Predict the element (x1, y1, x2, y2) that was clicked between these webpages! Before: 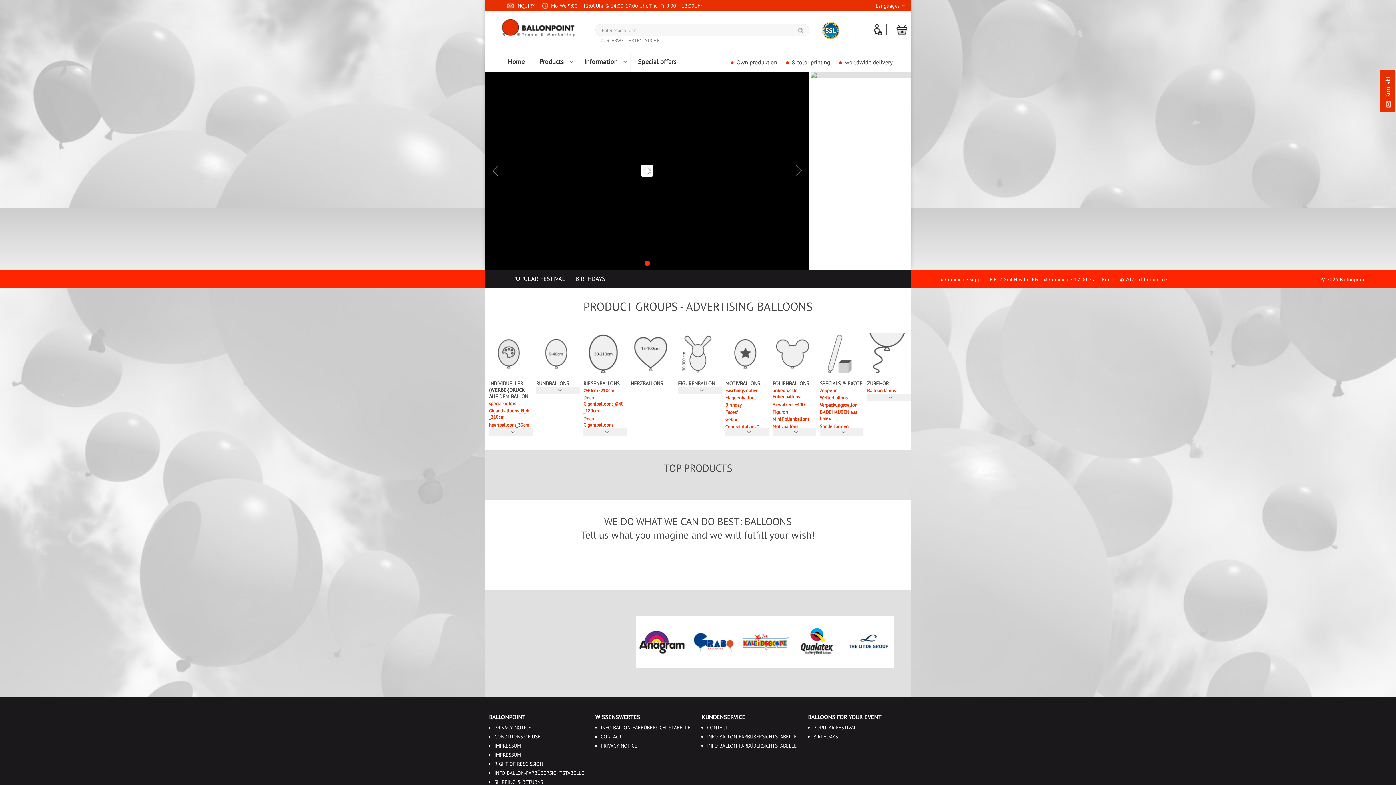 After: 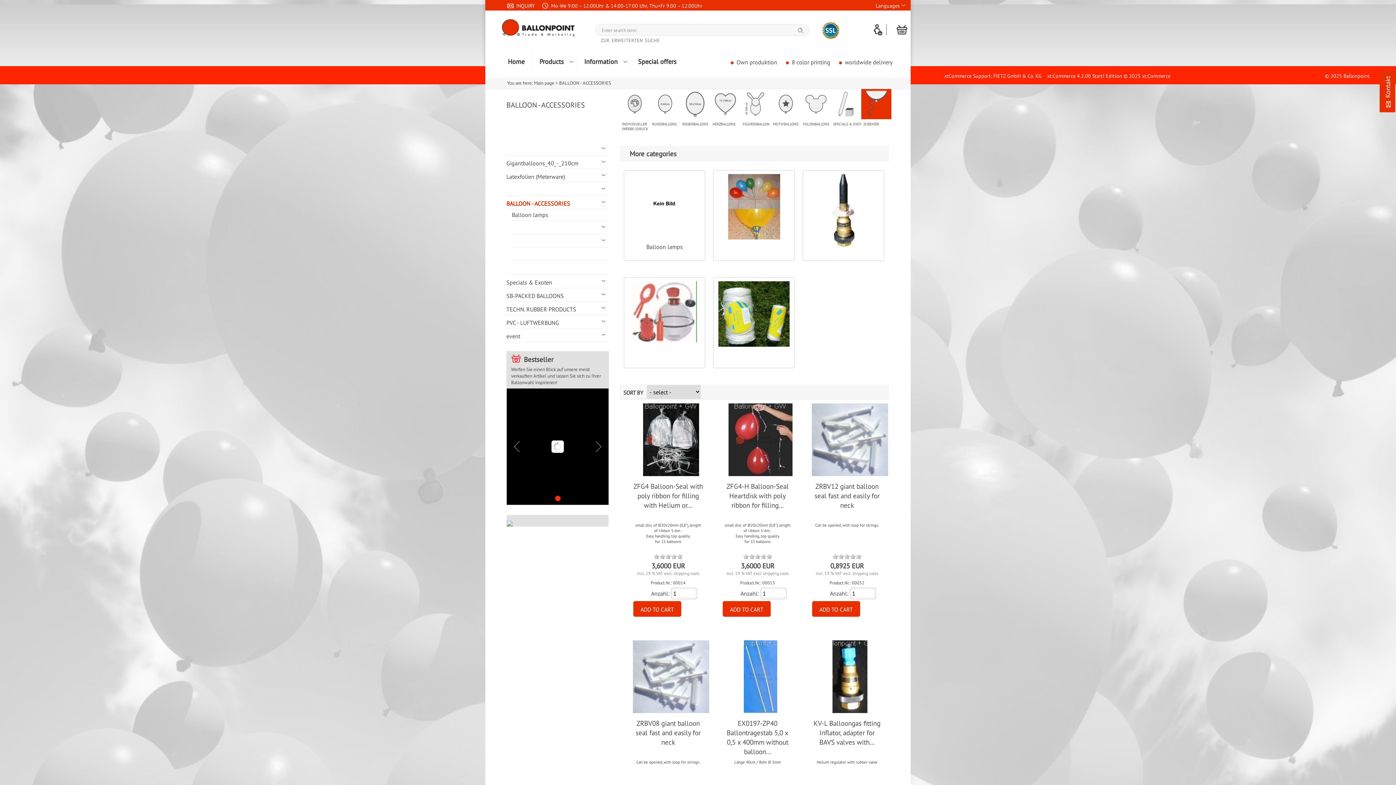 Action: bbox: (867, 374, 914, 386) label: ZUBEHÖR